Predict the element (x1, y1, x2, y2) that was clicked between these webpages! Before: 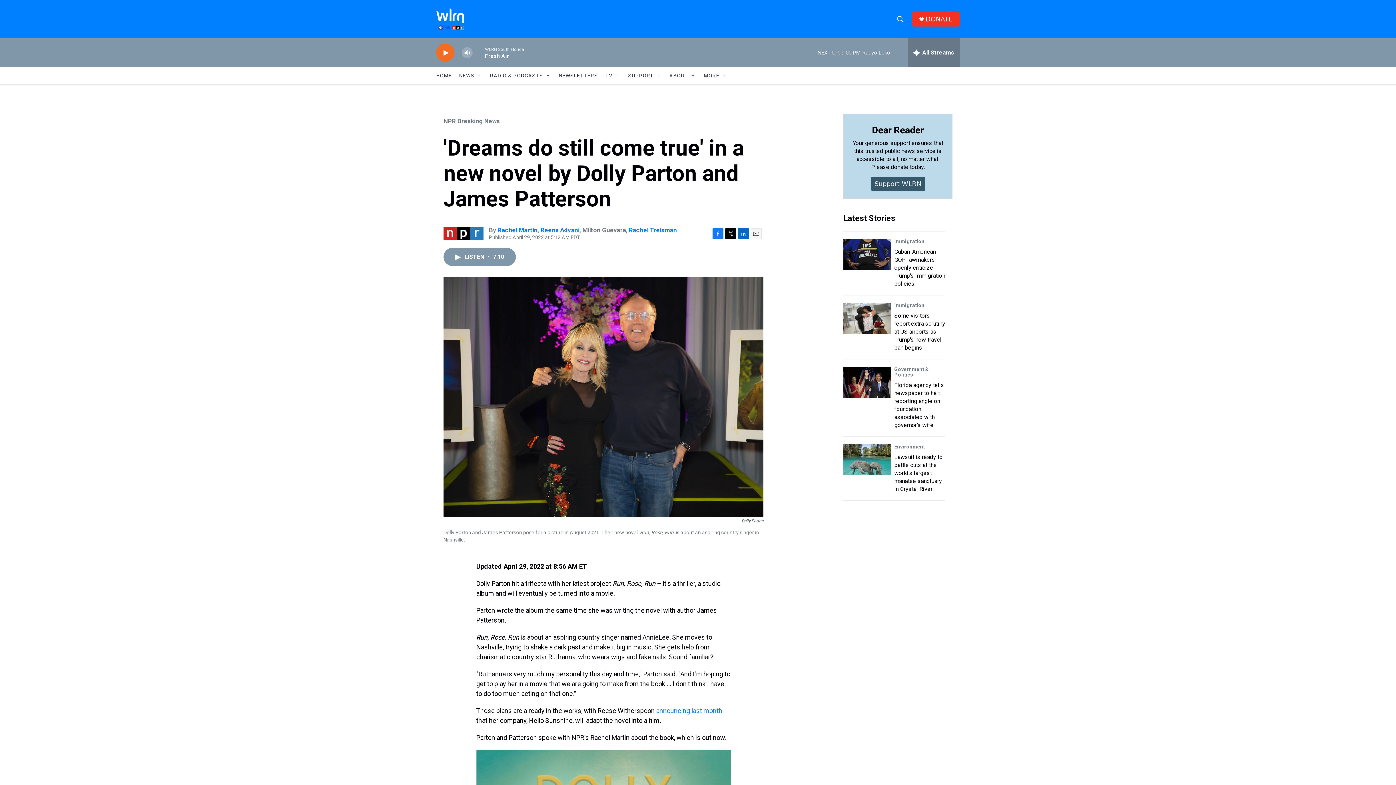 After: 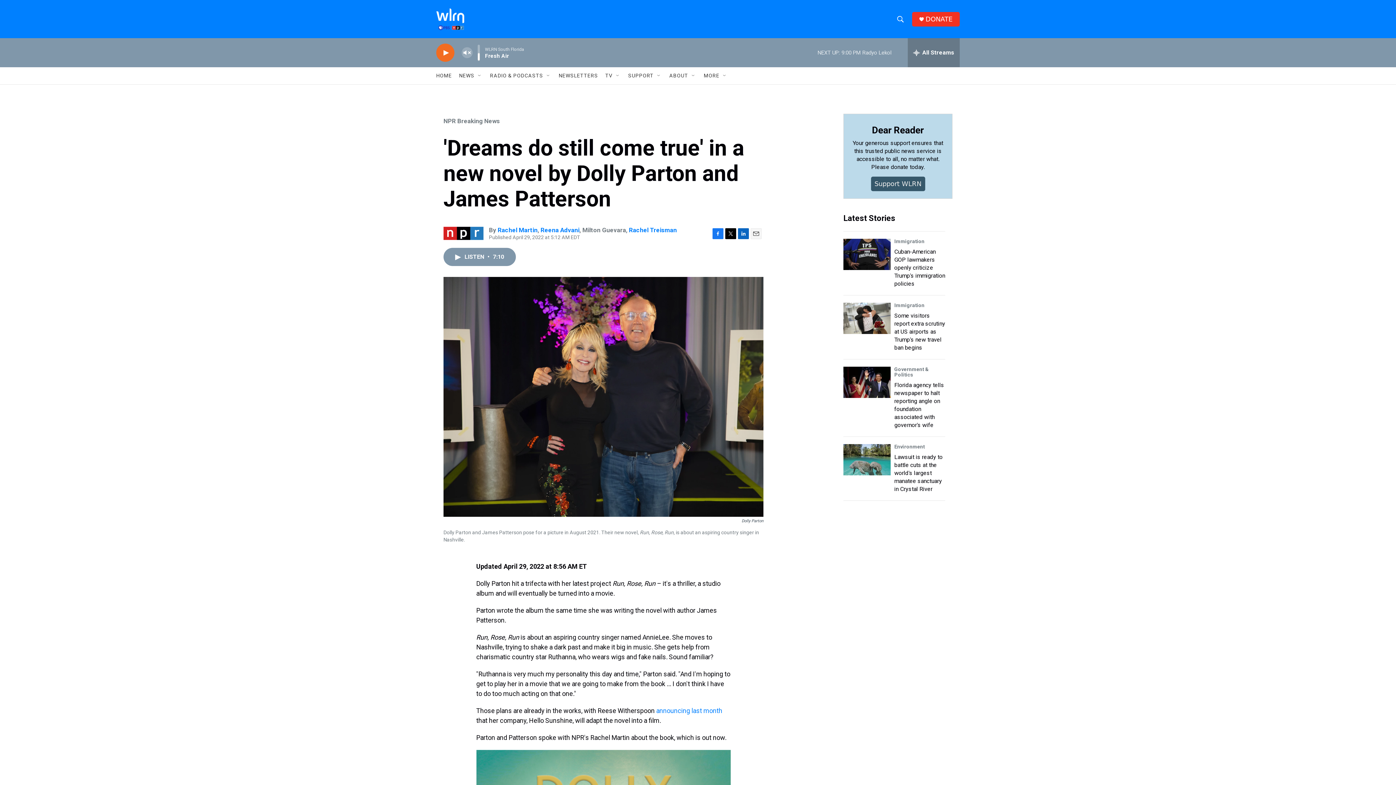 Action: bbox: (461, 44, 473, 60) label: volume